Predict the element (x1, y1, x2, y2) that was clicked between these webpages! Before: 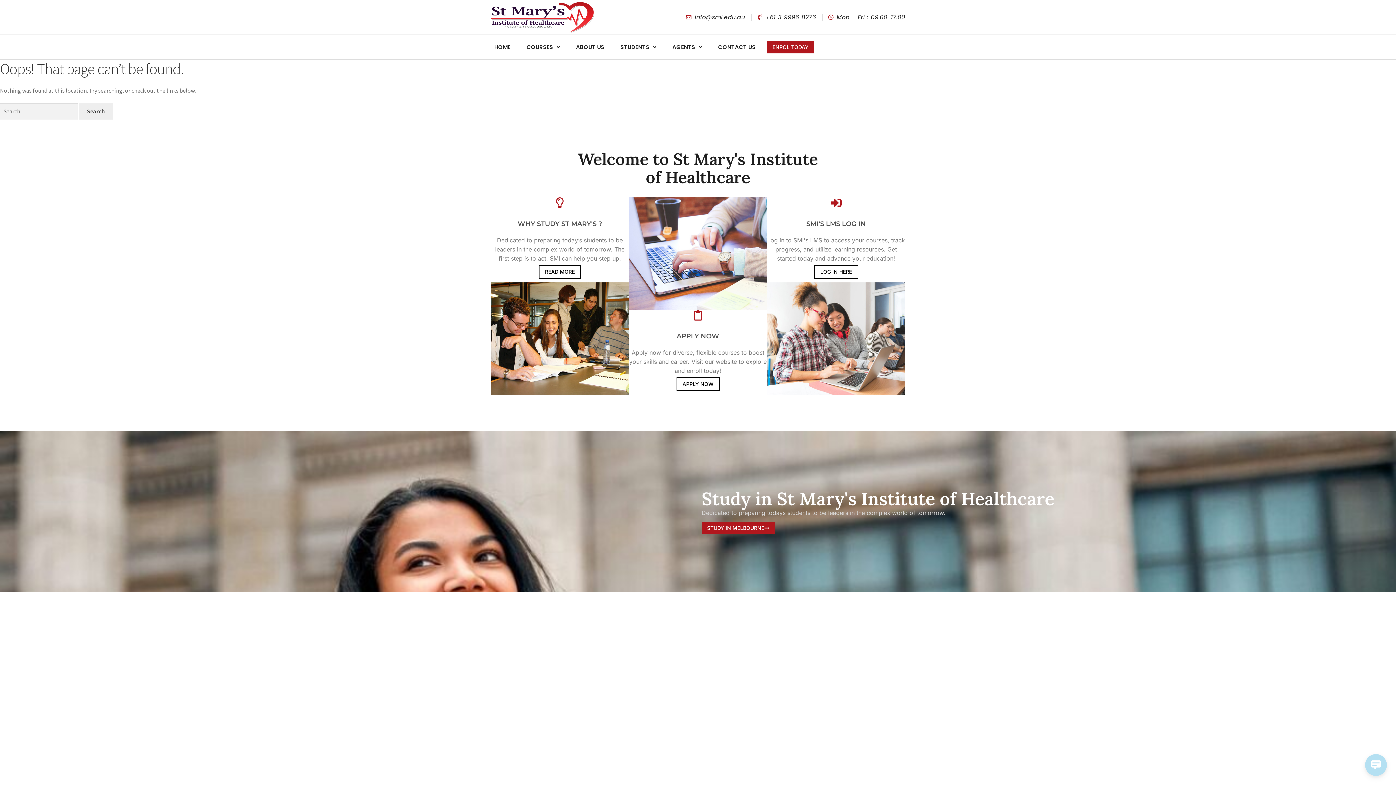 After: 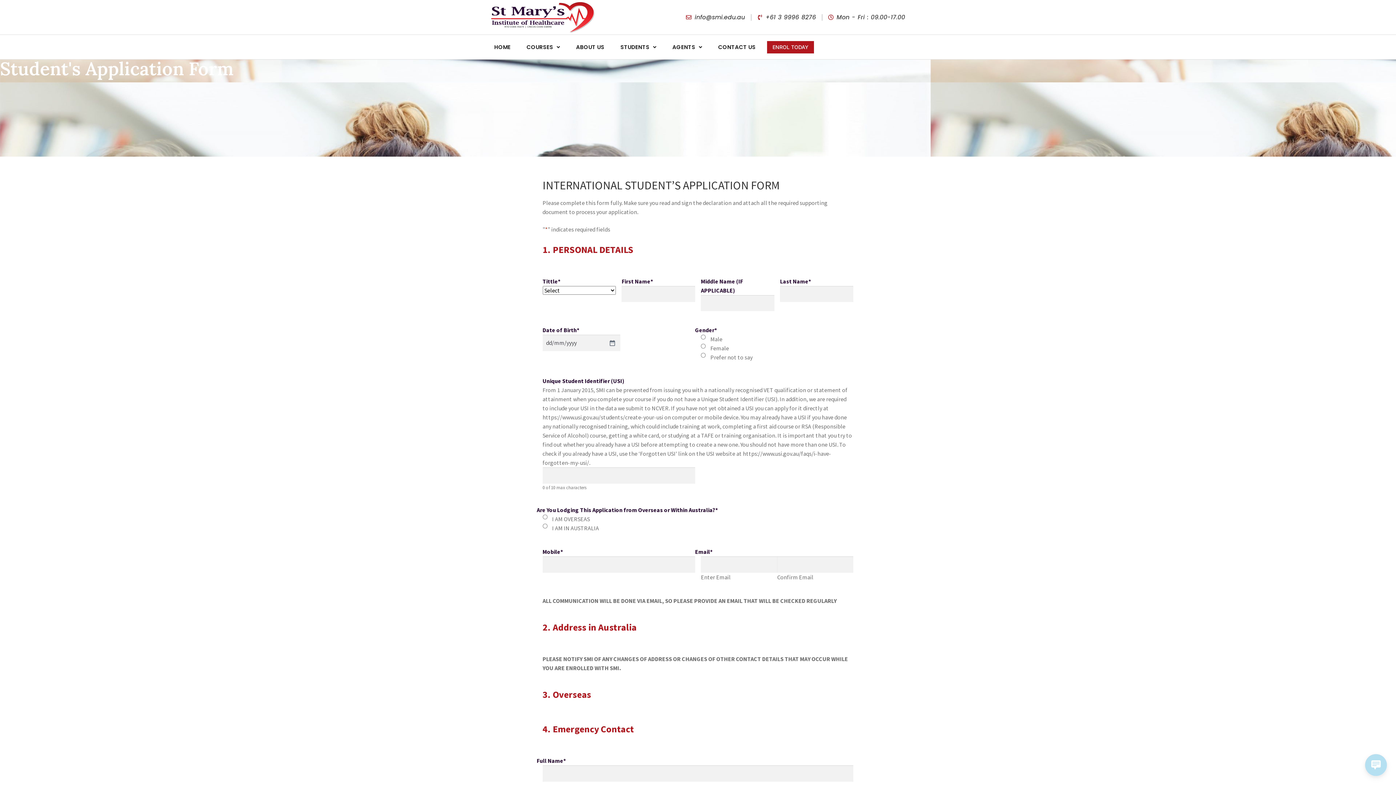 Action: bbox: (676, 377, 719, 391) label: APPLY NOW